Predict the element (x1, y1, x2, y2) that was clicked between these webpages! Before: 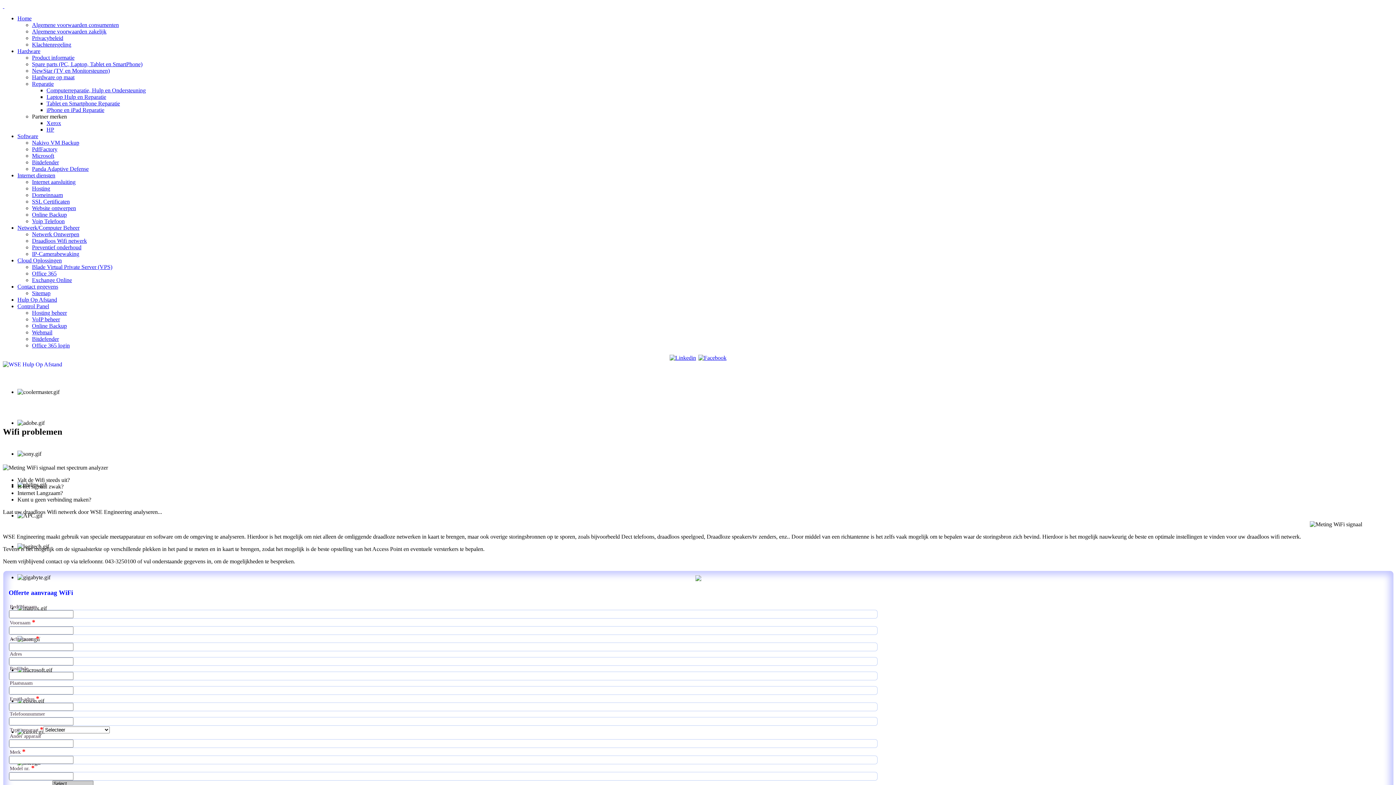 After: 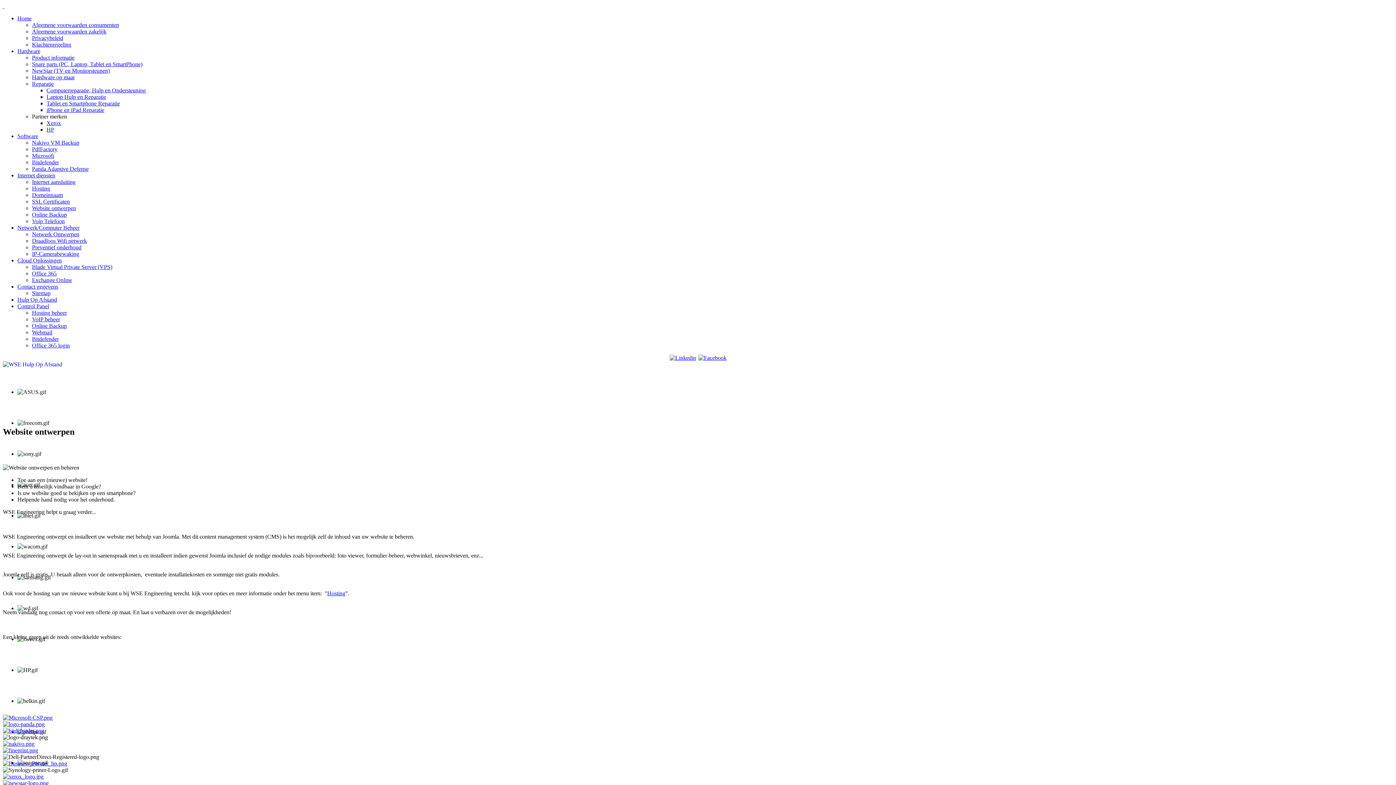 Action: bbox: (32, 205, 76, 211) label: Website ontwerpen